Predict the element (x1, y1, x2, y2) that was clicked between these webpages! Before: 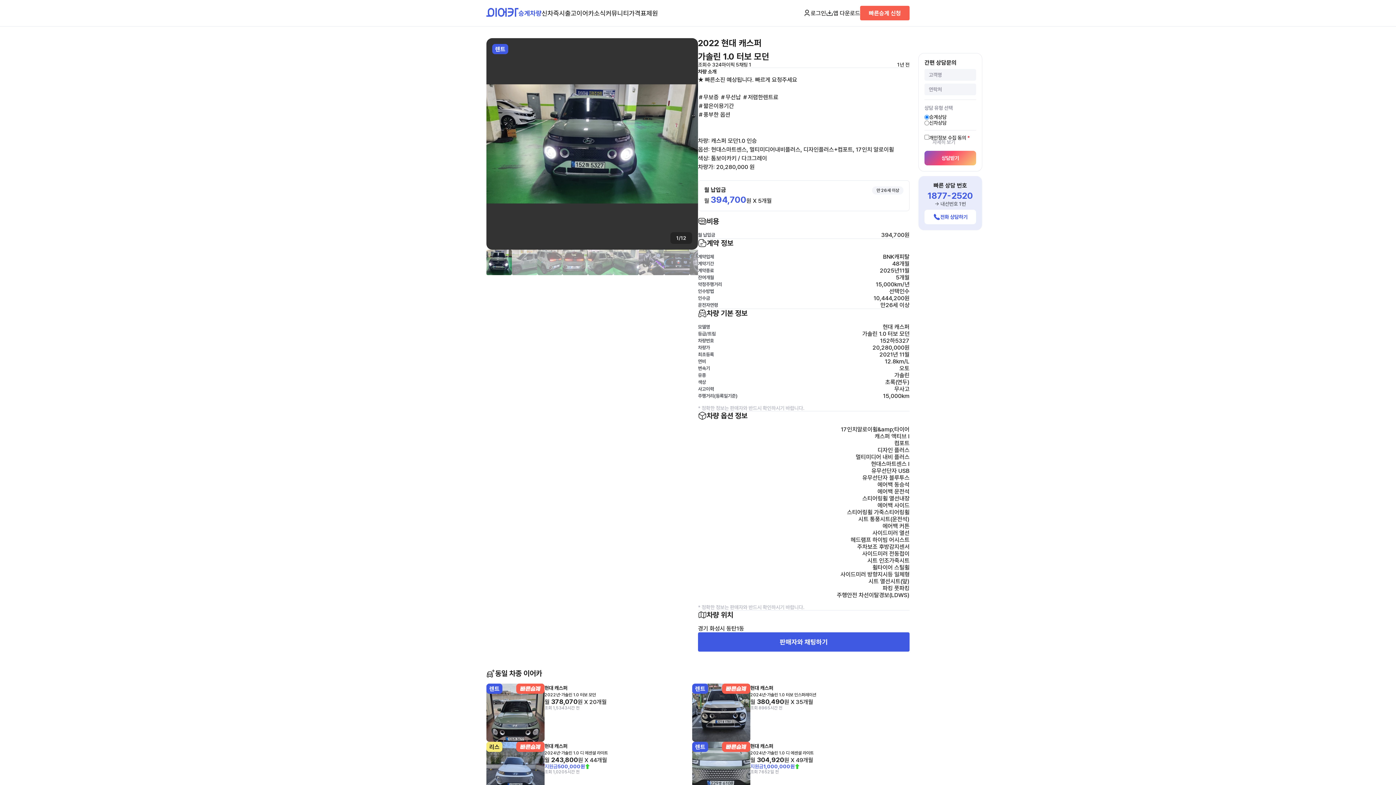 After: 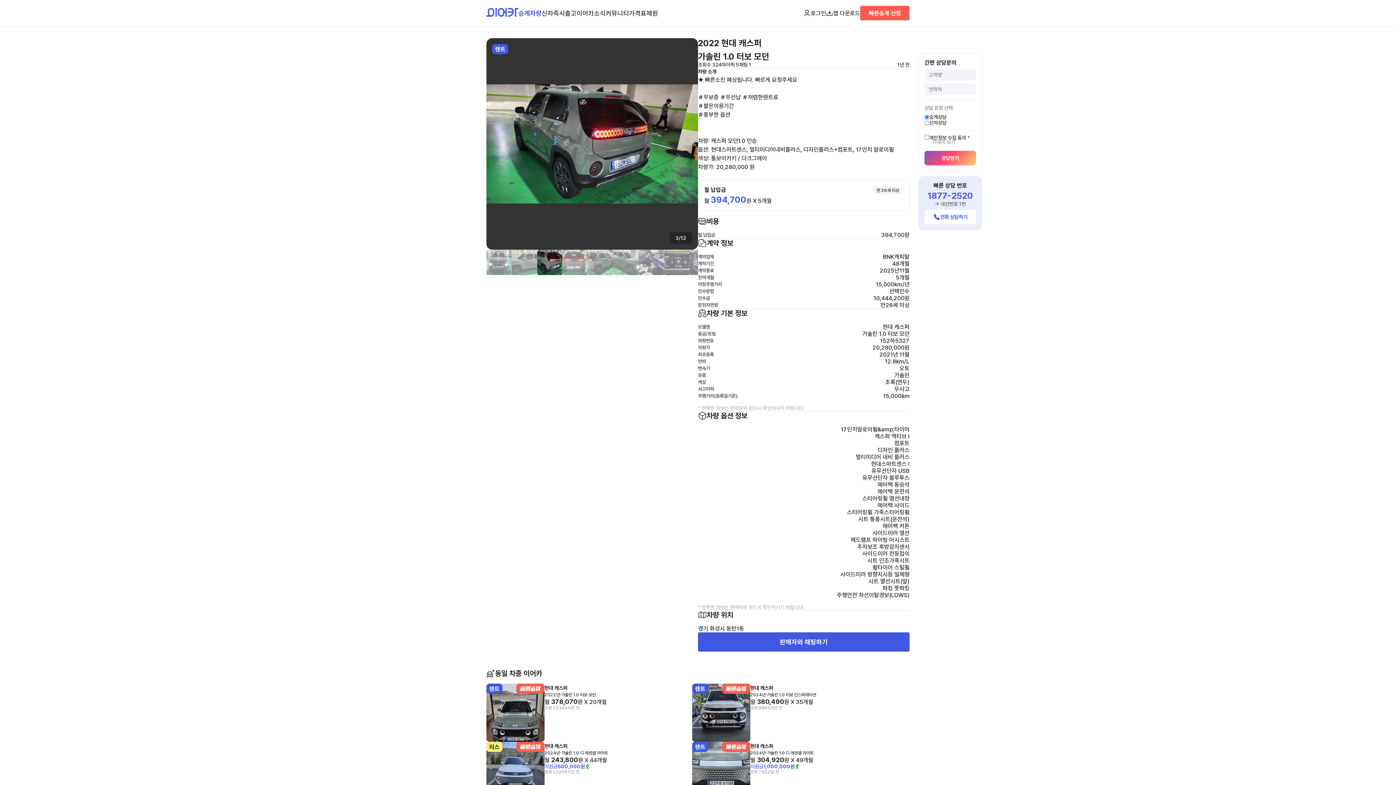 Action: bbox: (537, 249, 562, 275)